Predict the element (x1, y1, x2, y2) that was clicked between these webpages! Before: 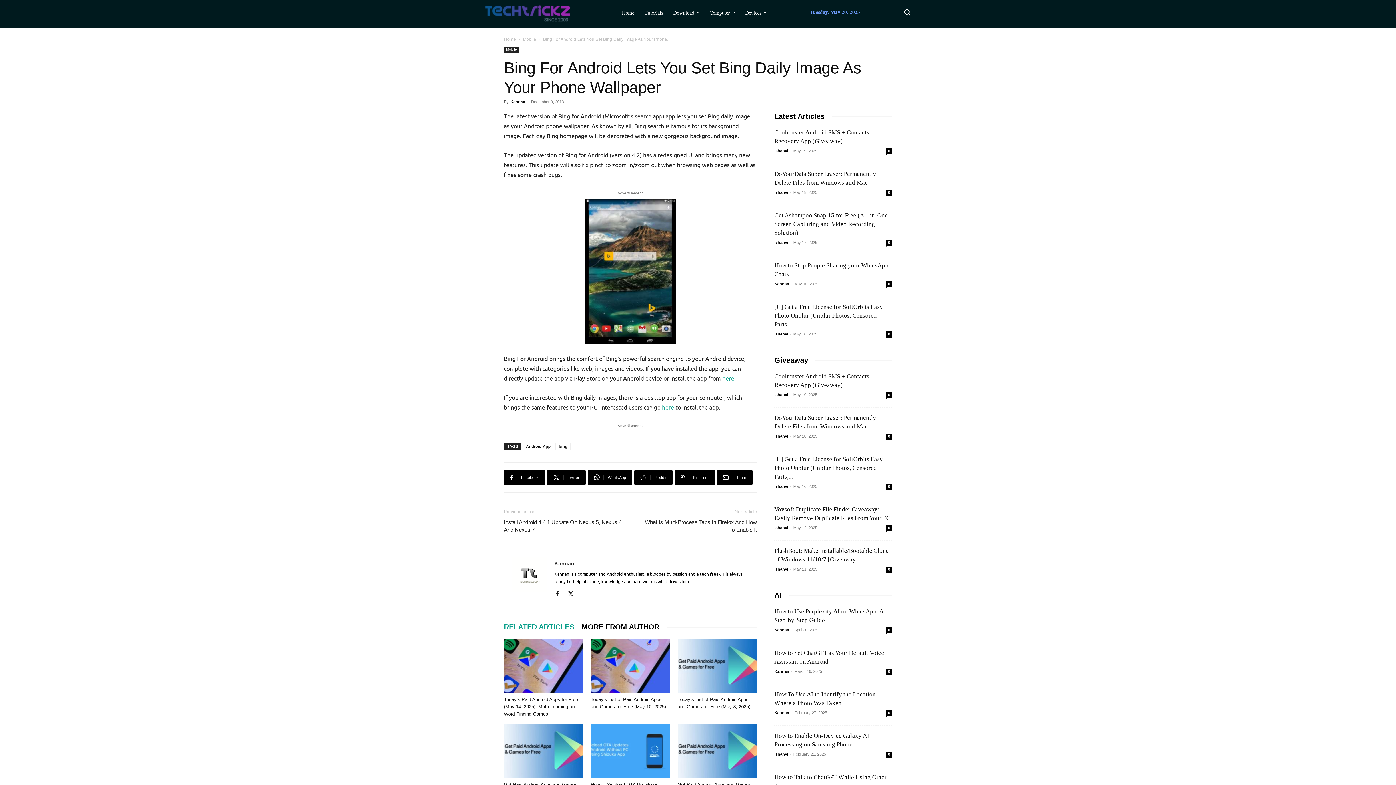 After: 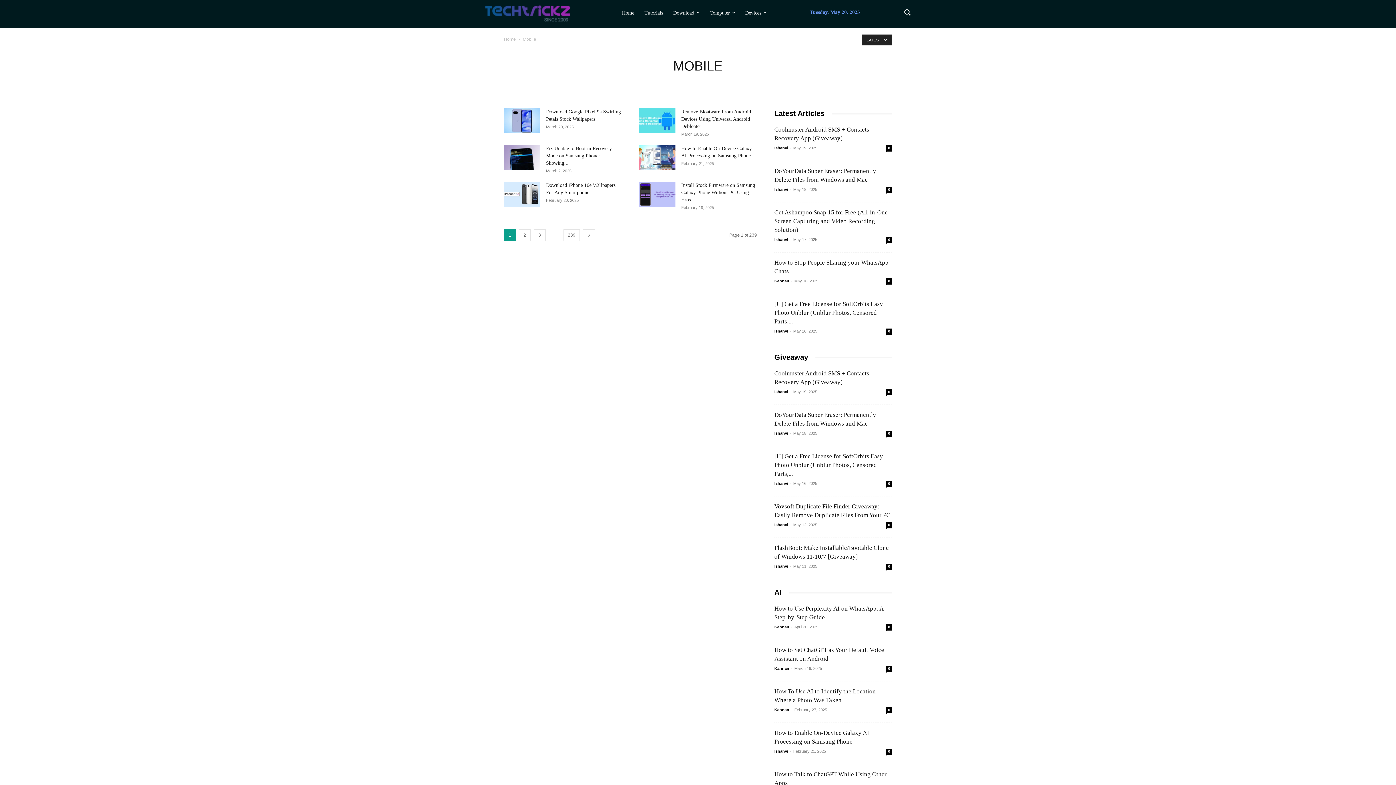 Action: label: Mobile bbox: (504, 46, 519, 52)